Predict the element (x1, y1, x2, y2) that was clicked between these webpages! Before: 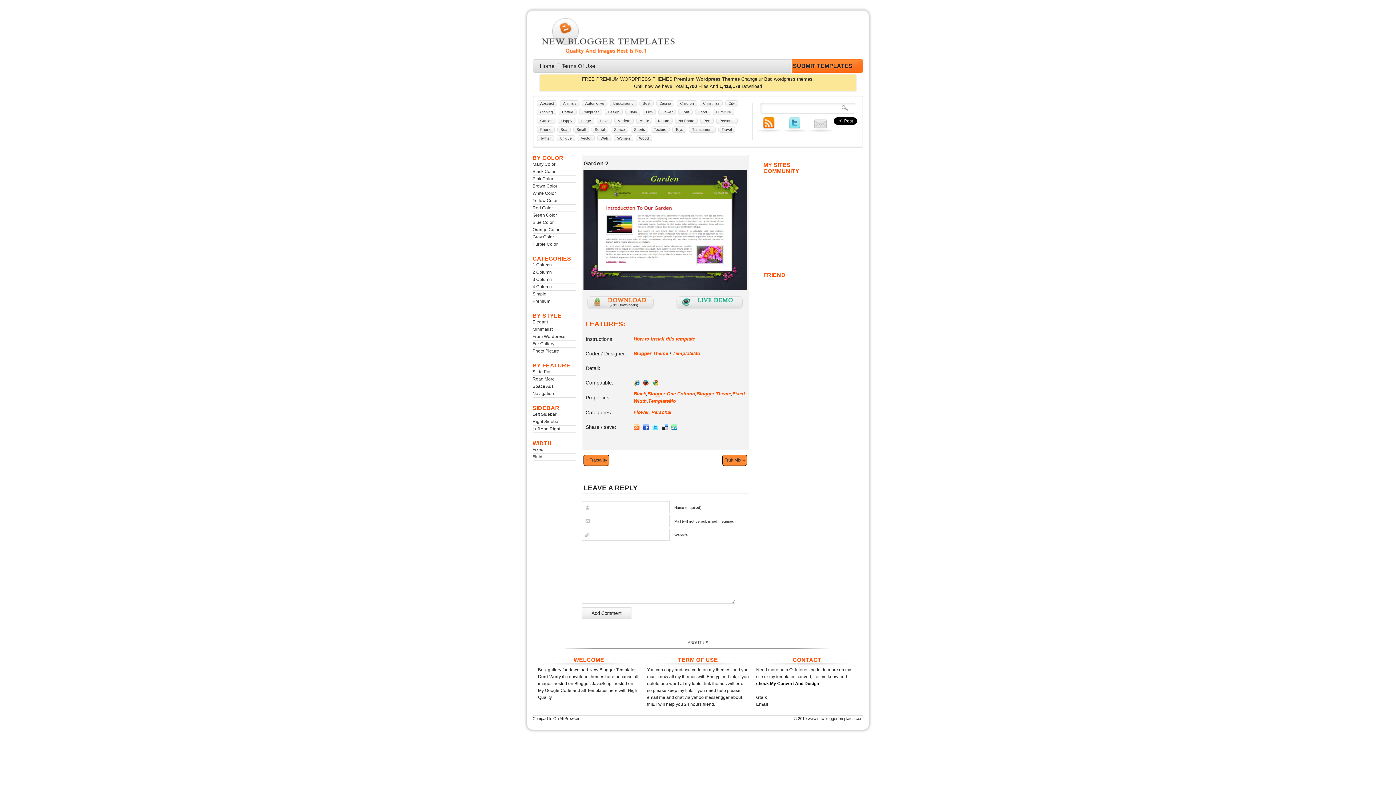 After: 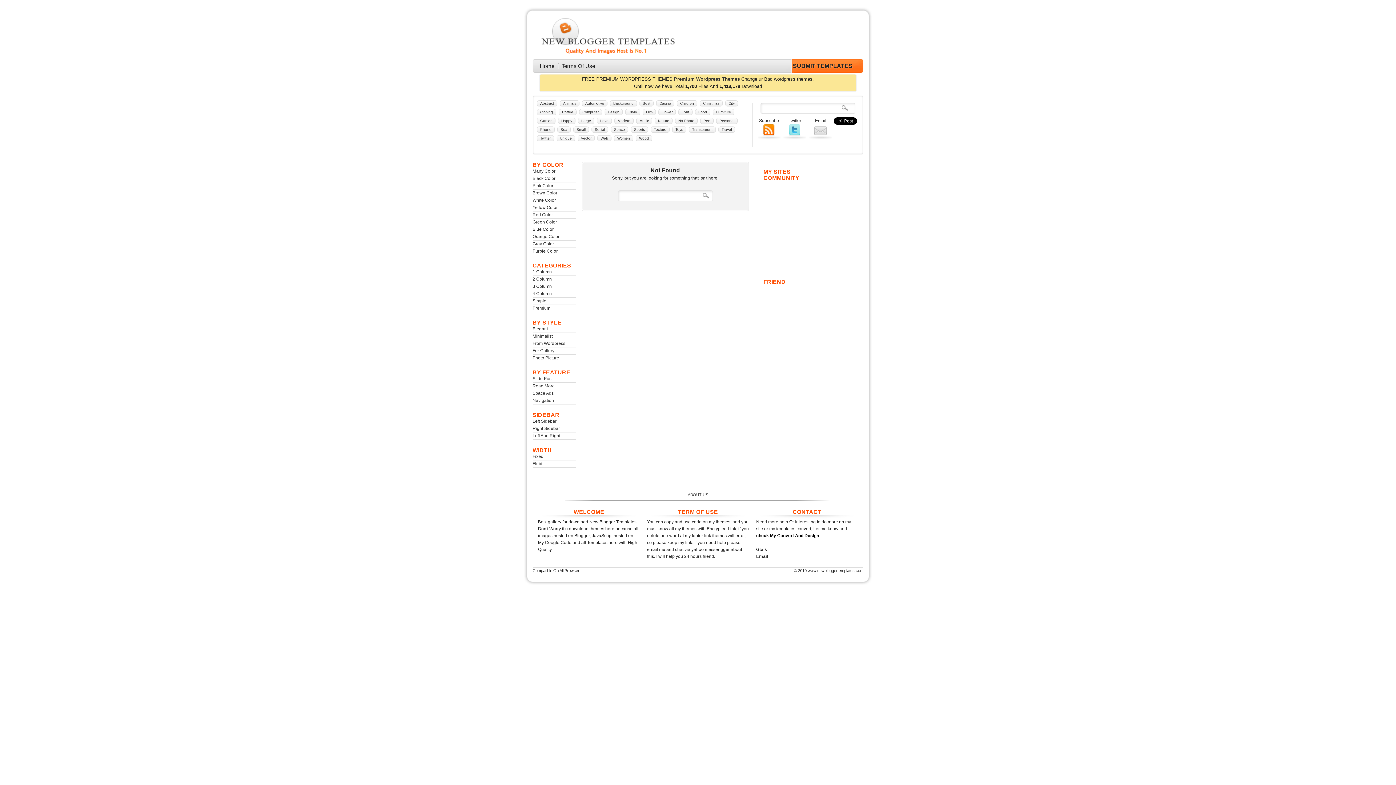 Action: bbox: (583, 288, 747, 293)